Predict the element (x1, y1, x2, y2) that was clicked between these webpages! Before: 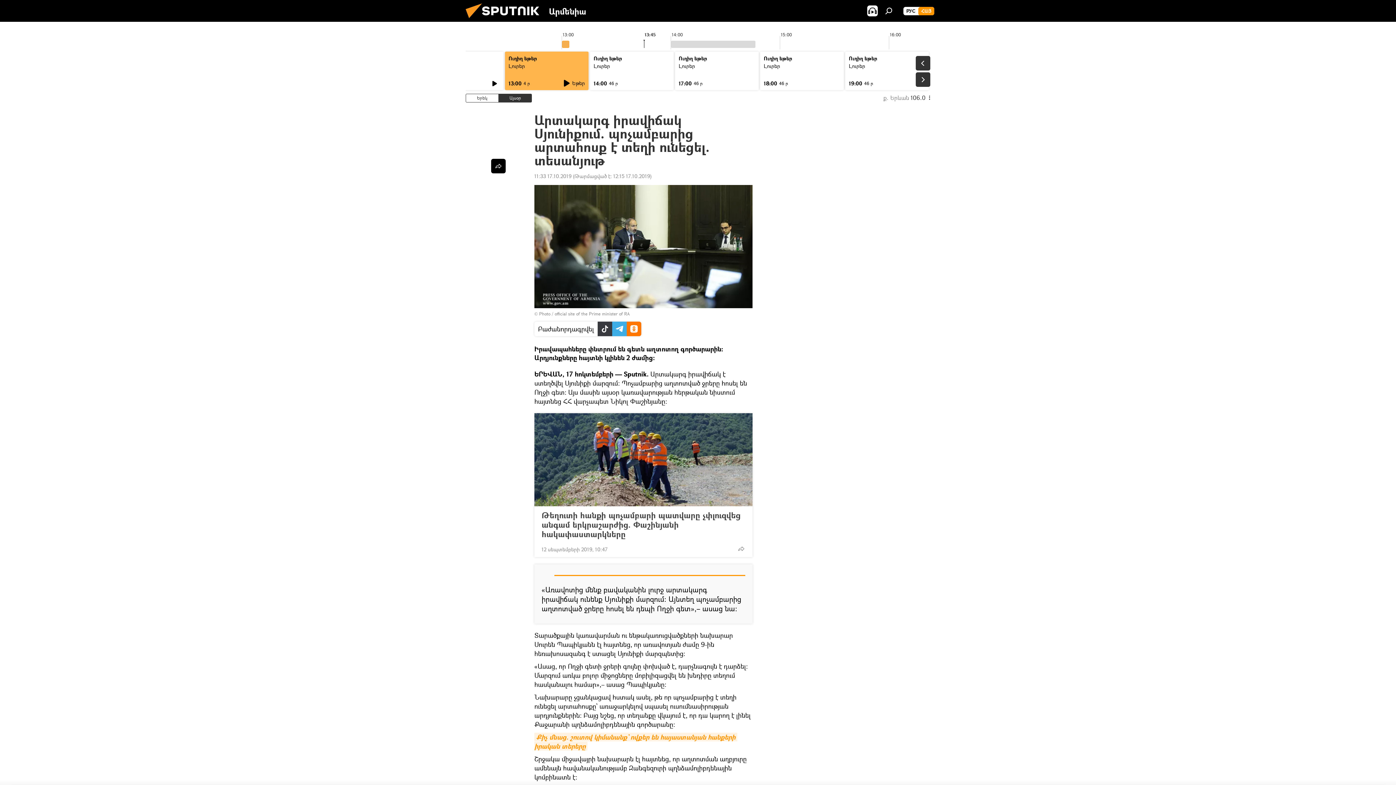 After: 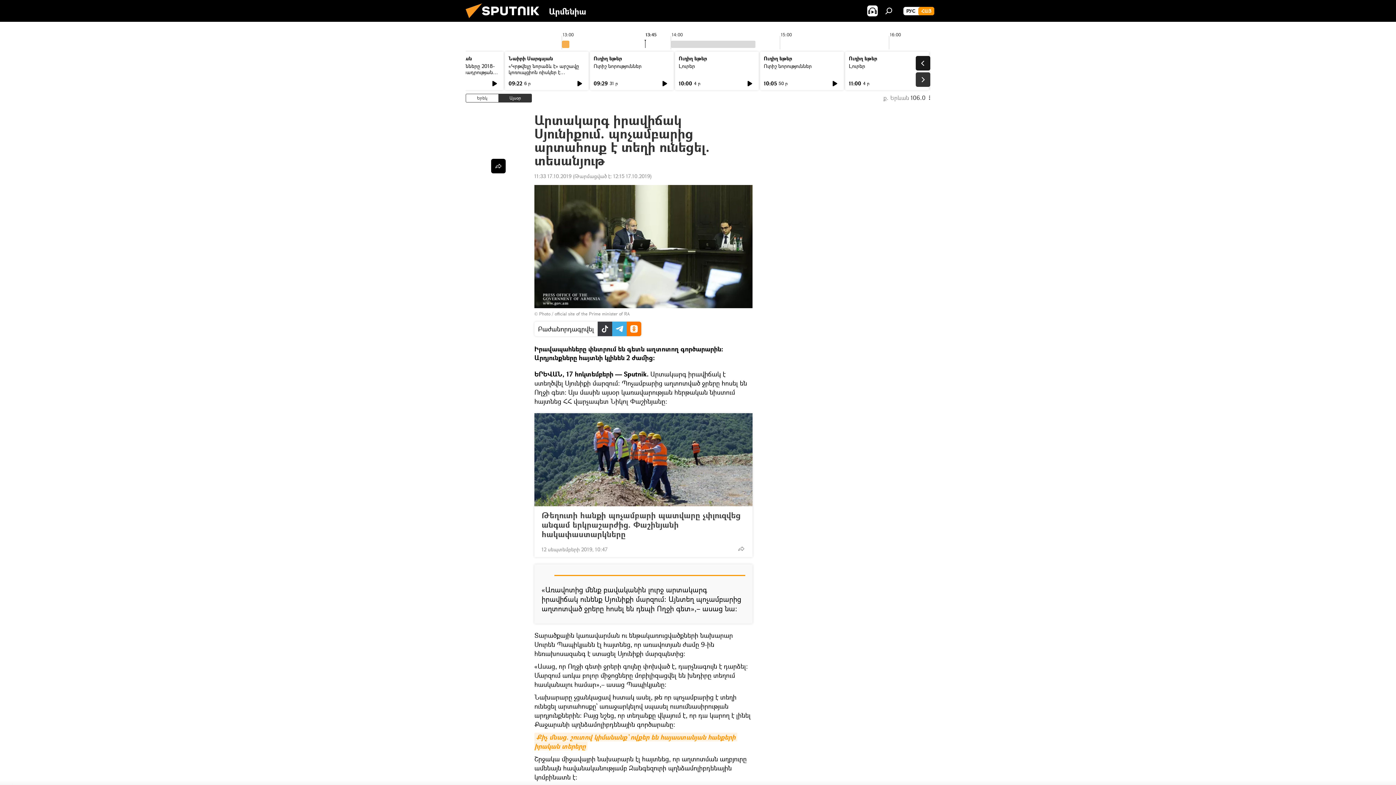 Action: bbox: (916, 56, 930, 70)